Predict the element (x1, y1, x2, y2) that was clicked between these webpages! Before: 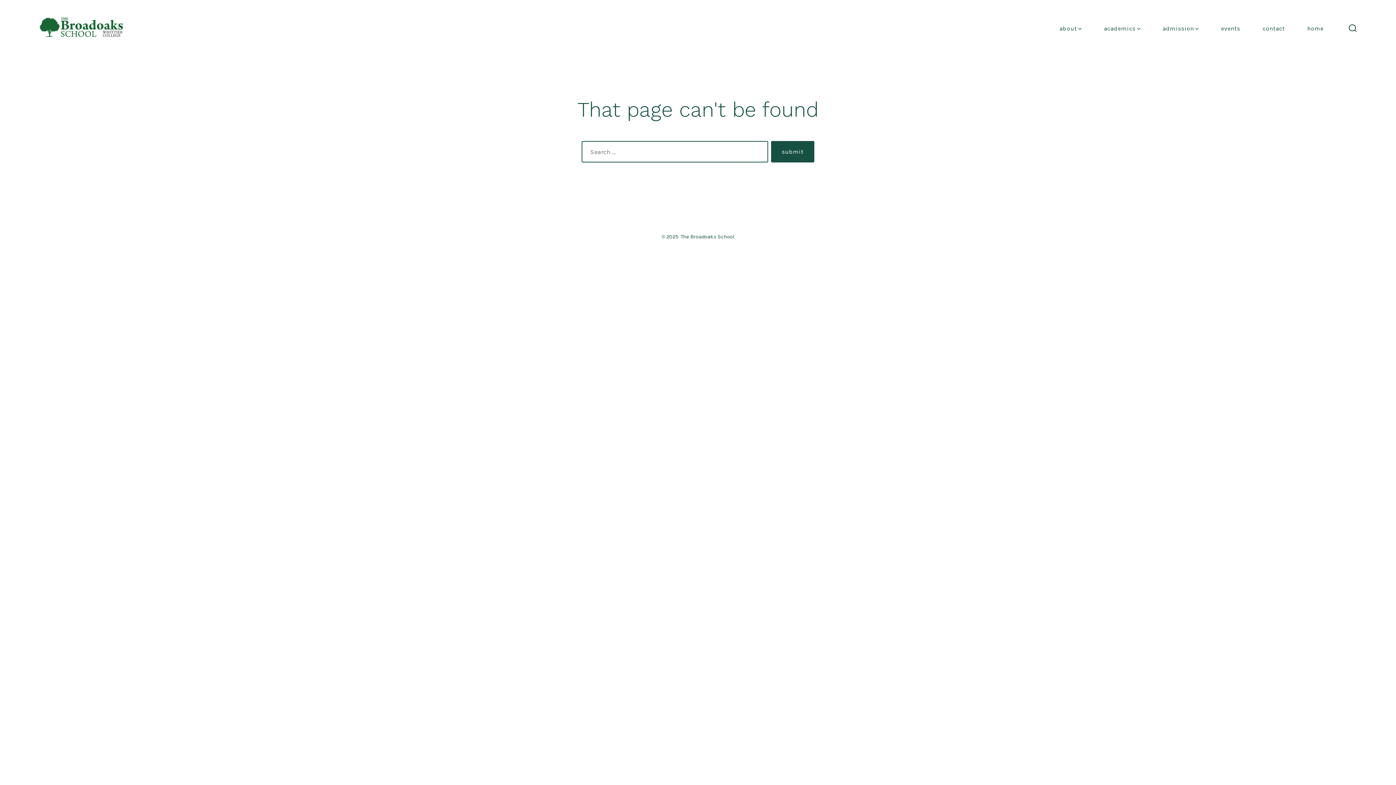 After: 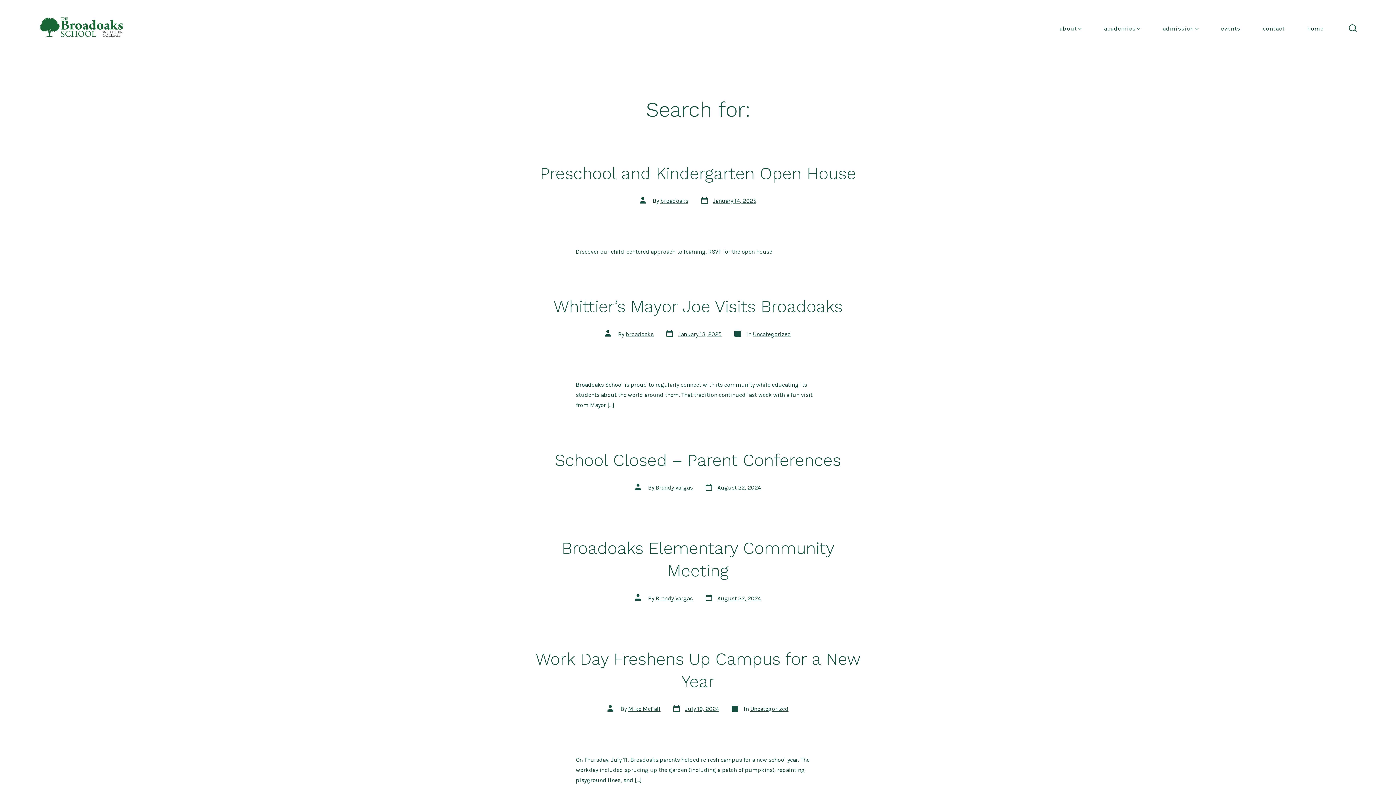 Action: bbox: (771, 141, 814, 162) label: submit